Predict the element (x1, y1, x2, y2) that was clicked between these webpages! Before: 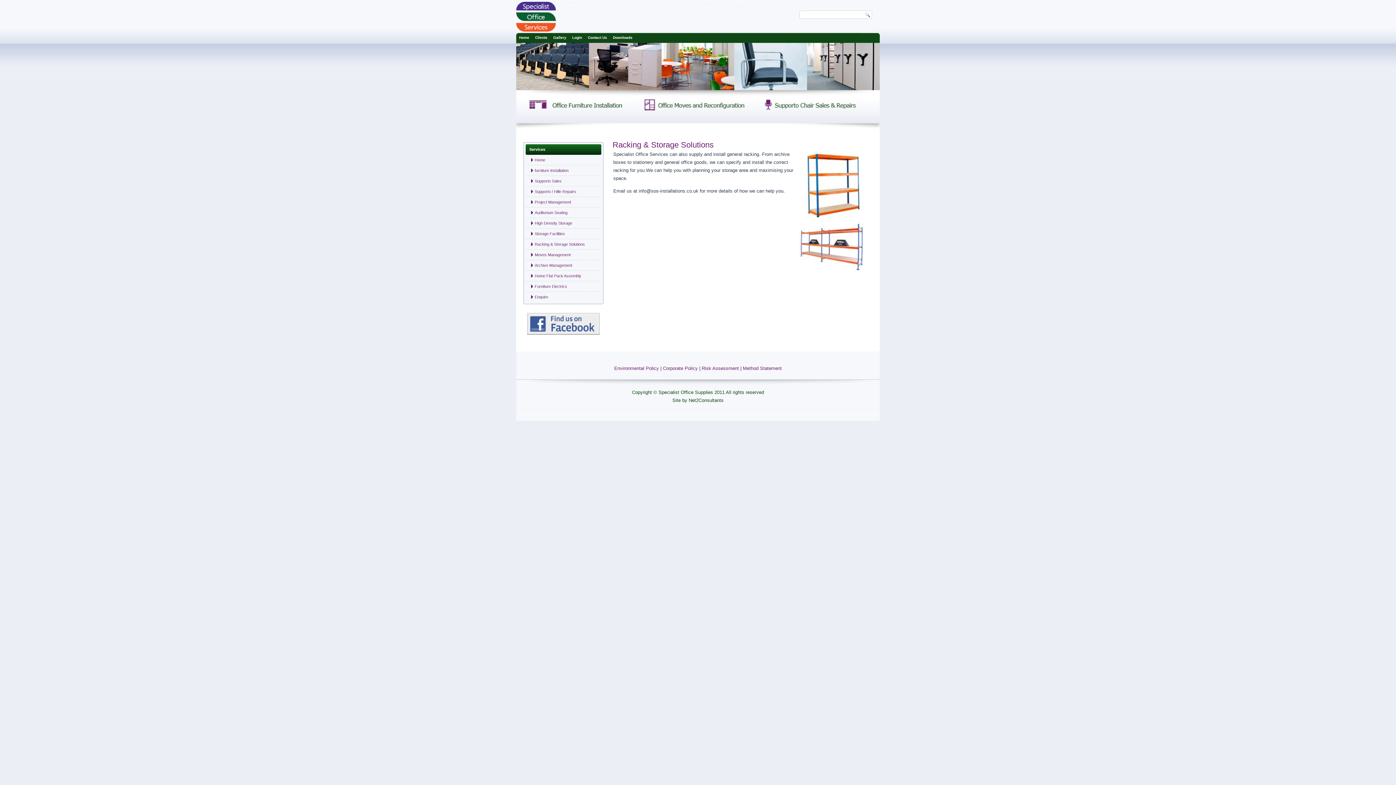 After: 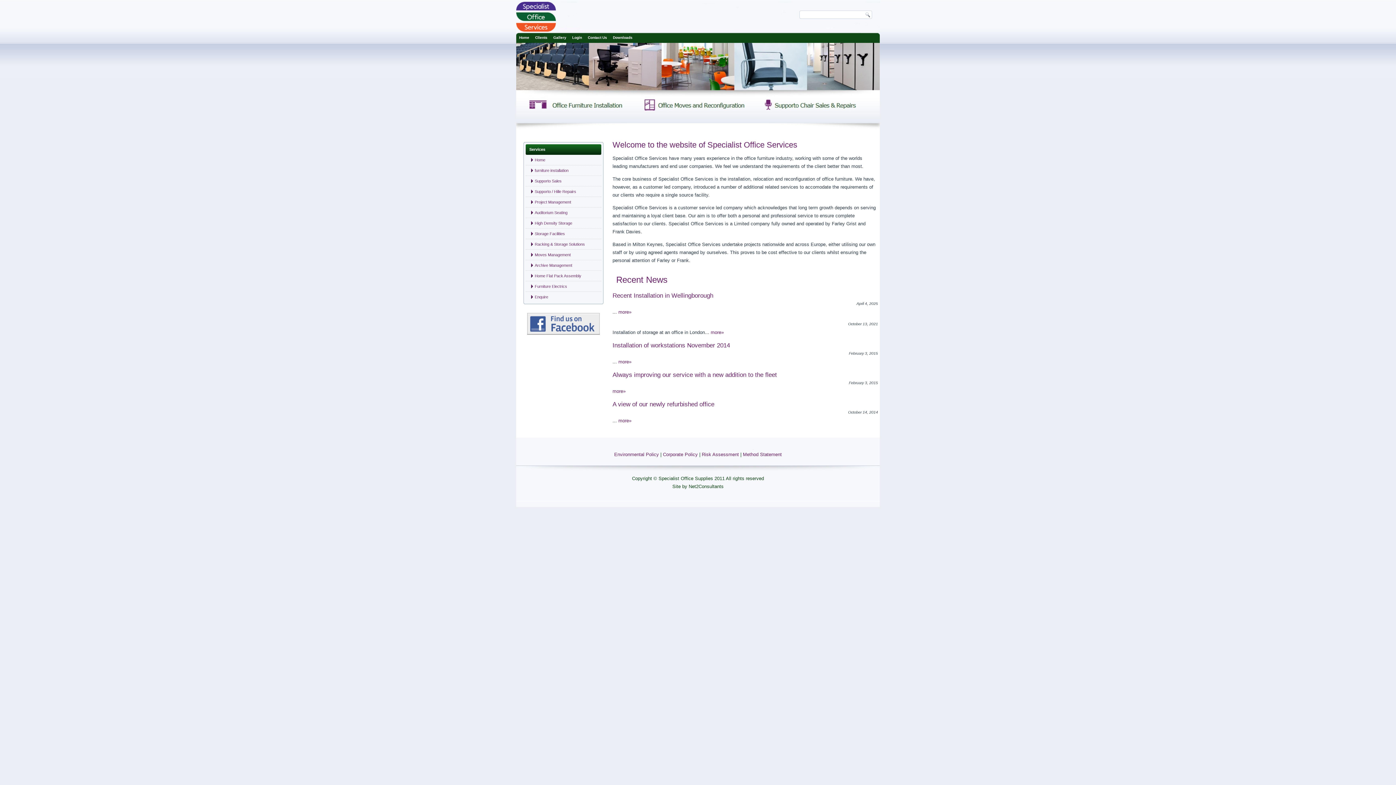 Action: bbox: (516, 32, 532, 42) label: Home